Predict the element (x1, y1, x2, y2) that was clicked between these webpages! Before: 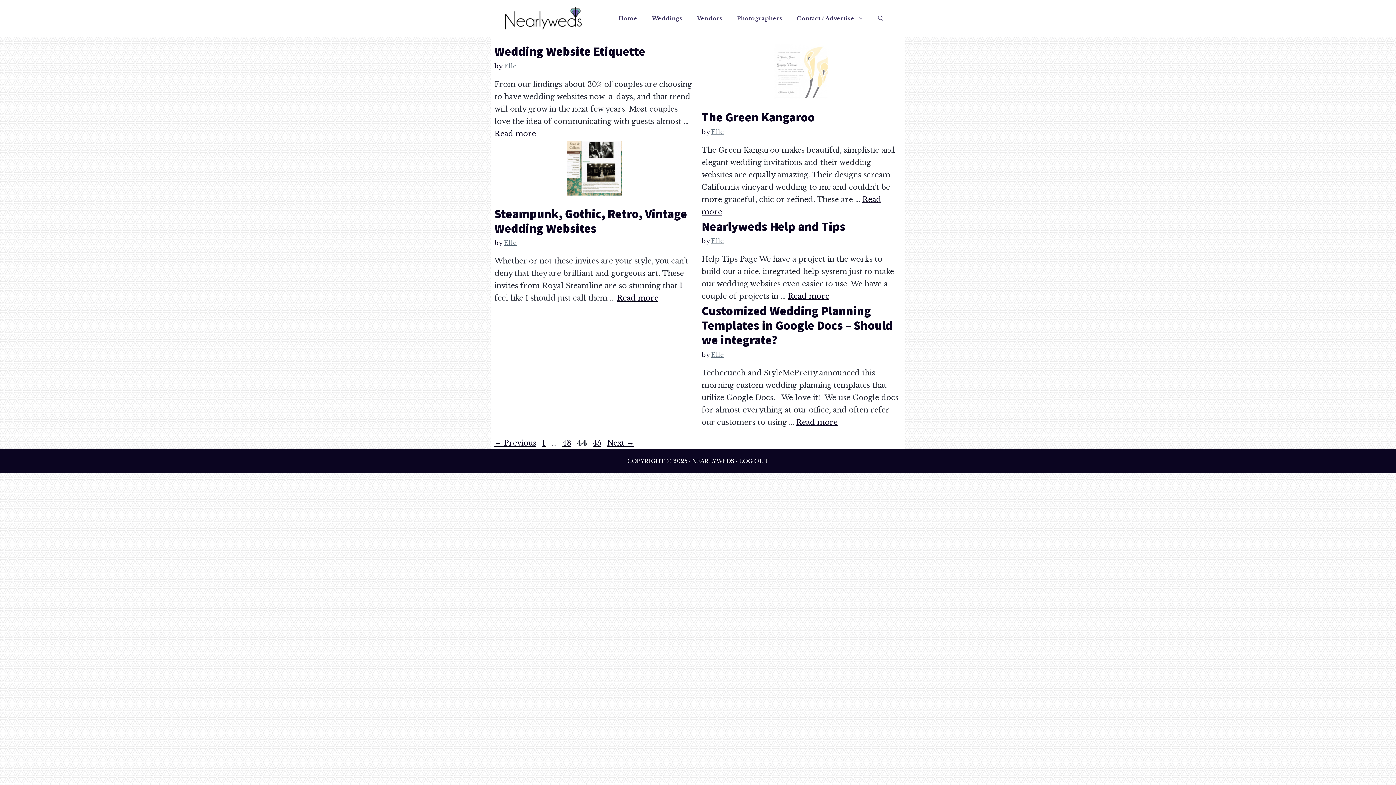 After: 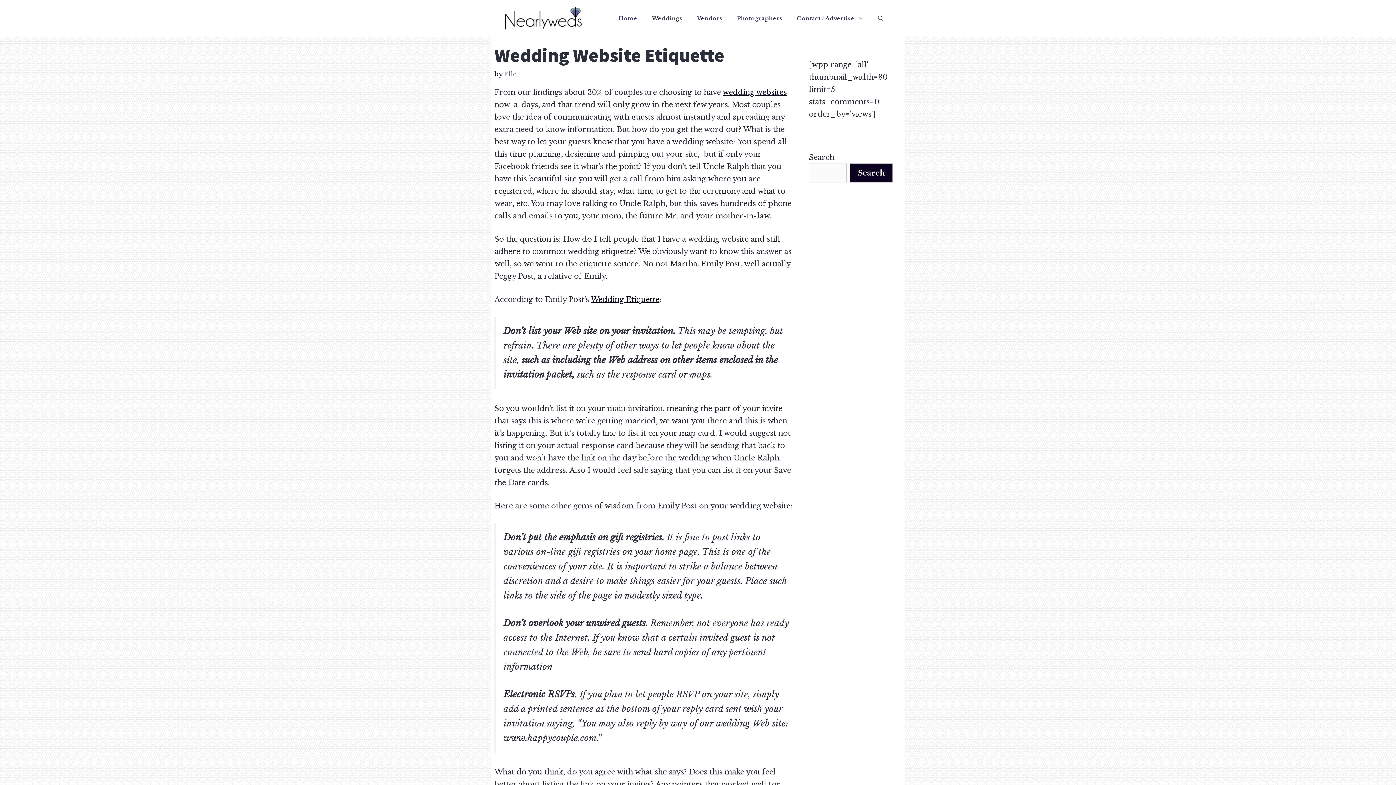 Action: bbox: (494, 129, 536, 138) label: Read more about Wedding Website Etiquette